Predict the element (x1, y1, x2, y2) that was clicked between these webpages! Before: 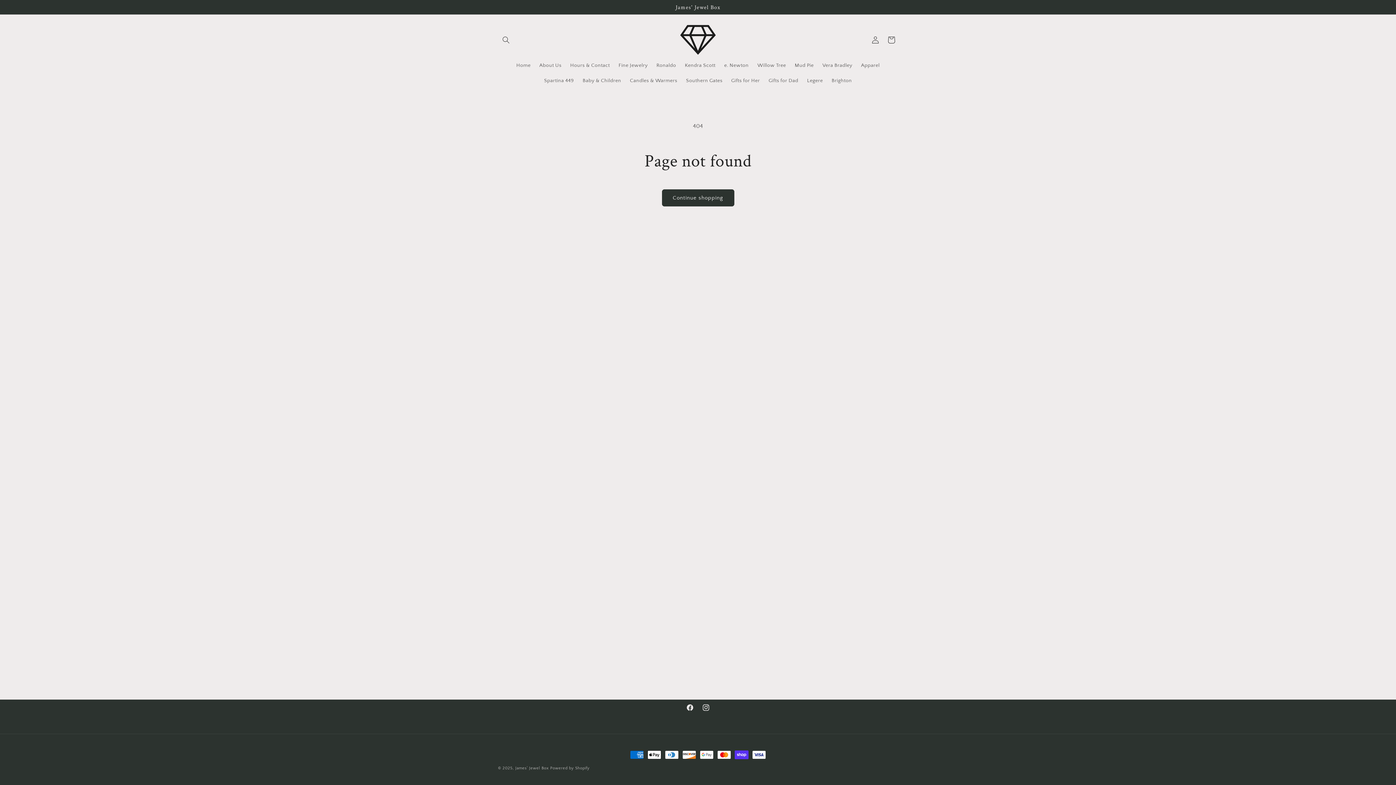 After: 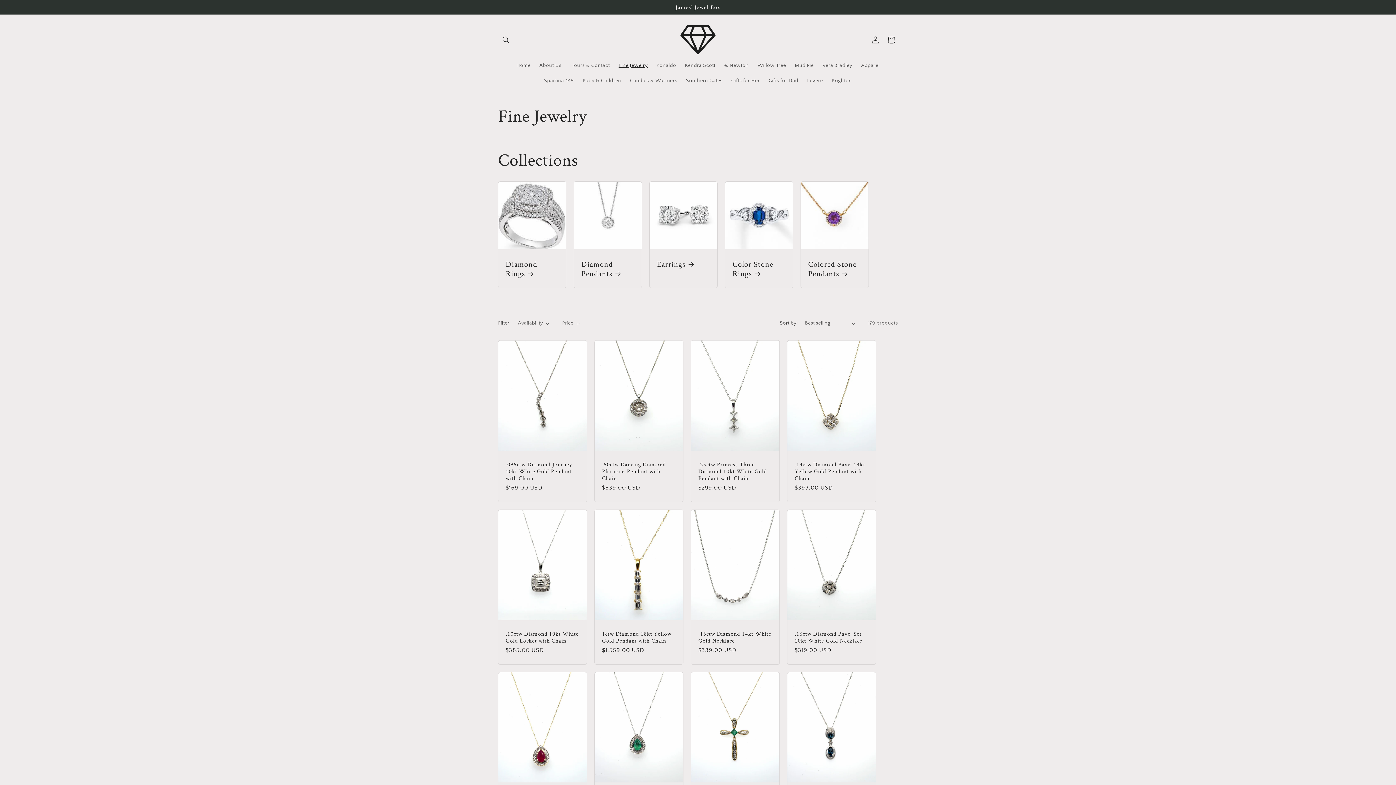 Action: label: Fine Jewelry bbox: (614, 57, 652, 73)